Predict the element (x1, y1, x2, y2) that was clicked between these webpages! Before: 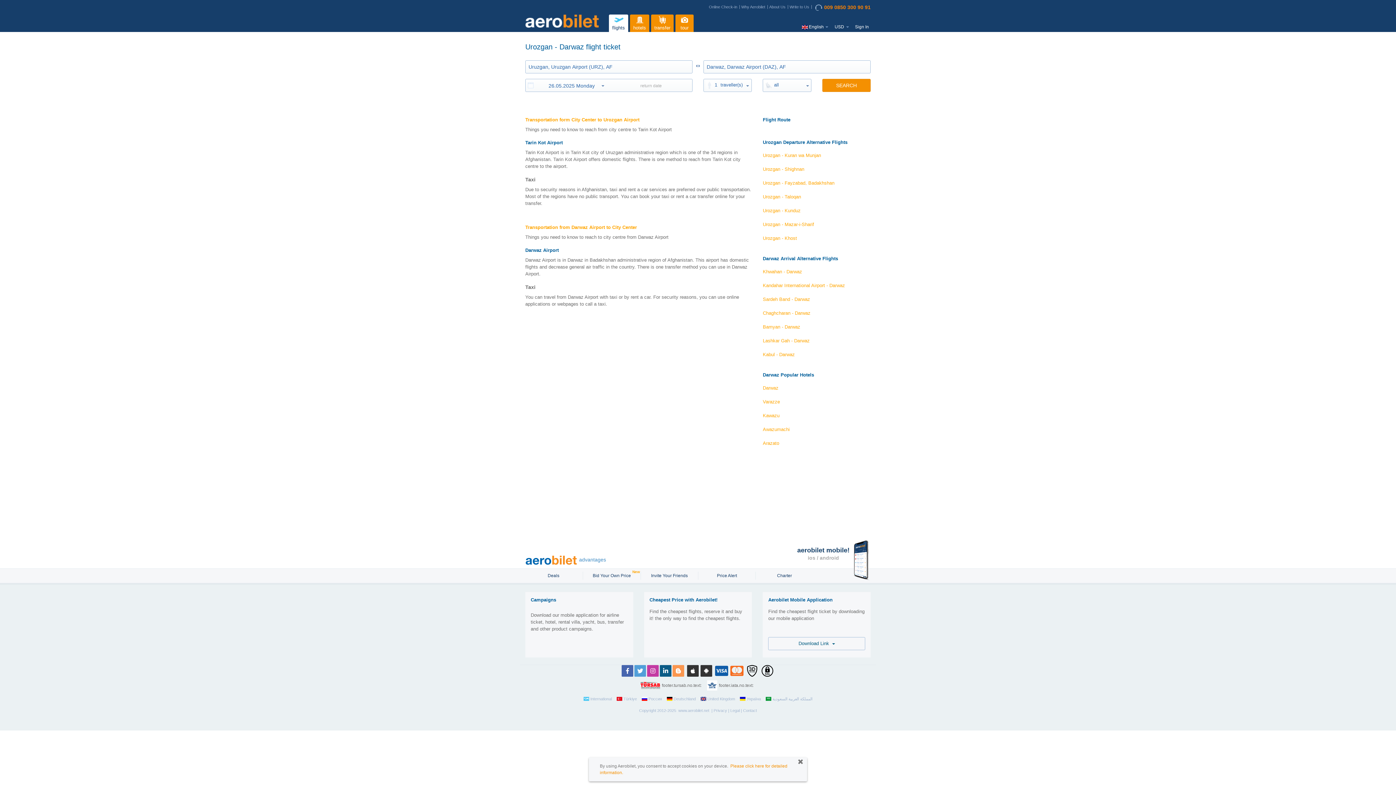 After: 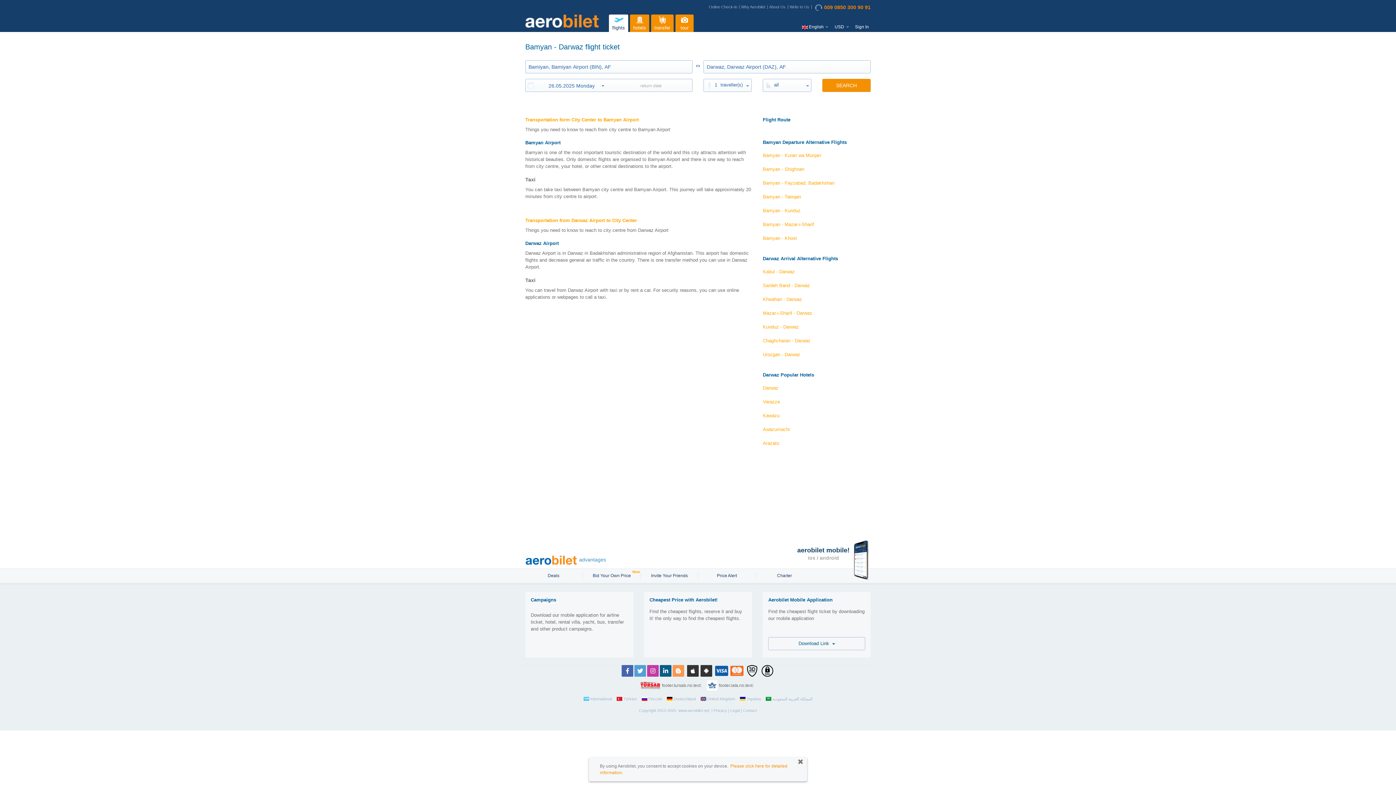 Action: label: Bamyan - Darwaz bbox: (763, 320, 870, 334)